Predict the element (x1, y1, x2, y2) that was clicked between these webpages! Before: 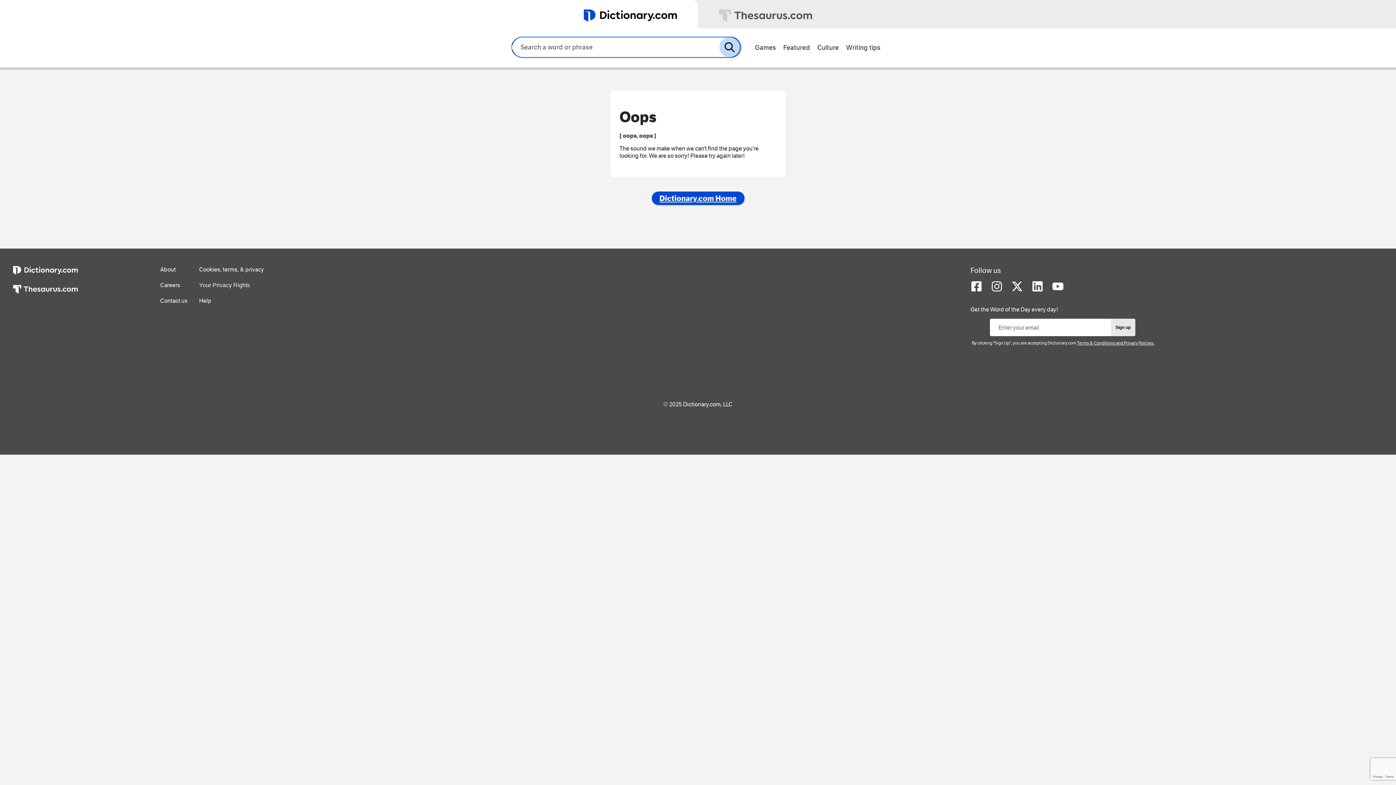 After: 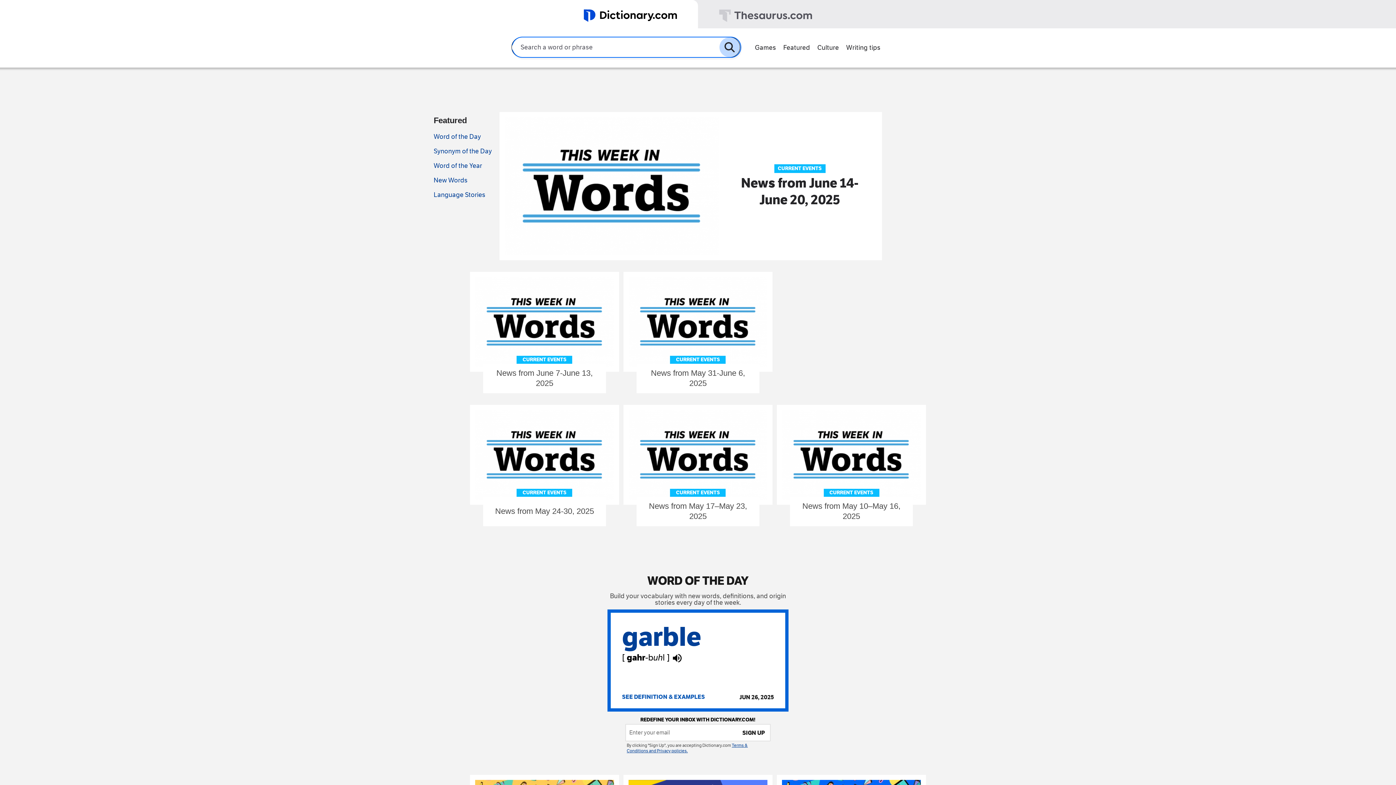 Action: label: Featured bbox: (779, 40, 813, 53)